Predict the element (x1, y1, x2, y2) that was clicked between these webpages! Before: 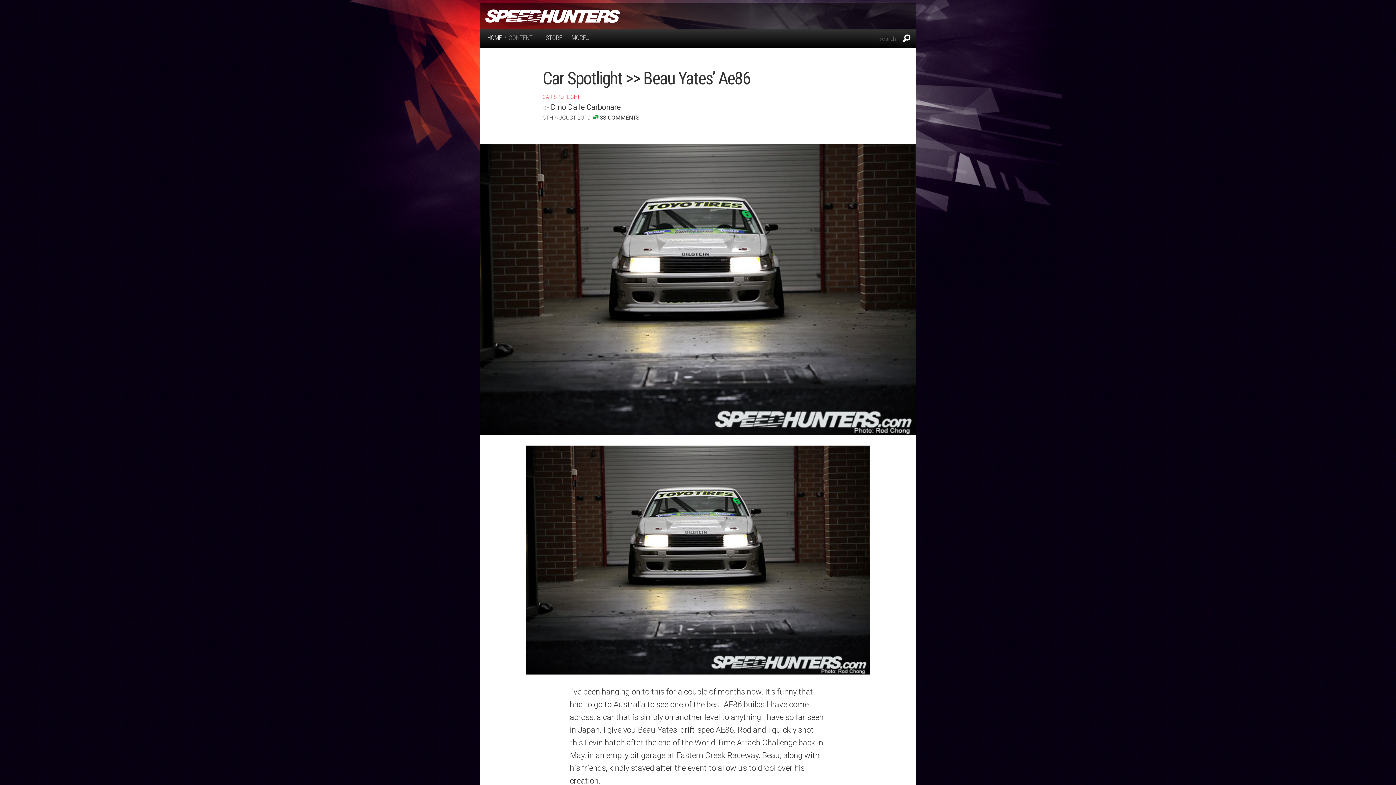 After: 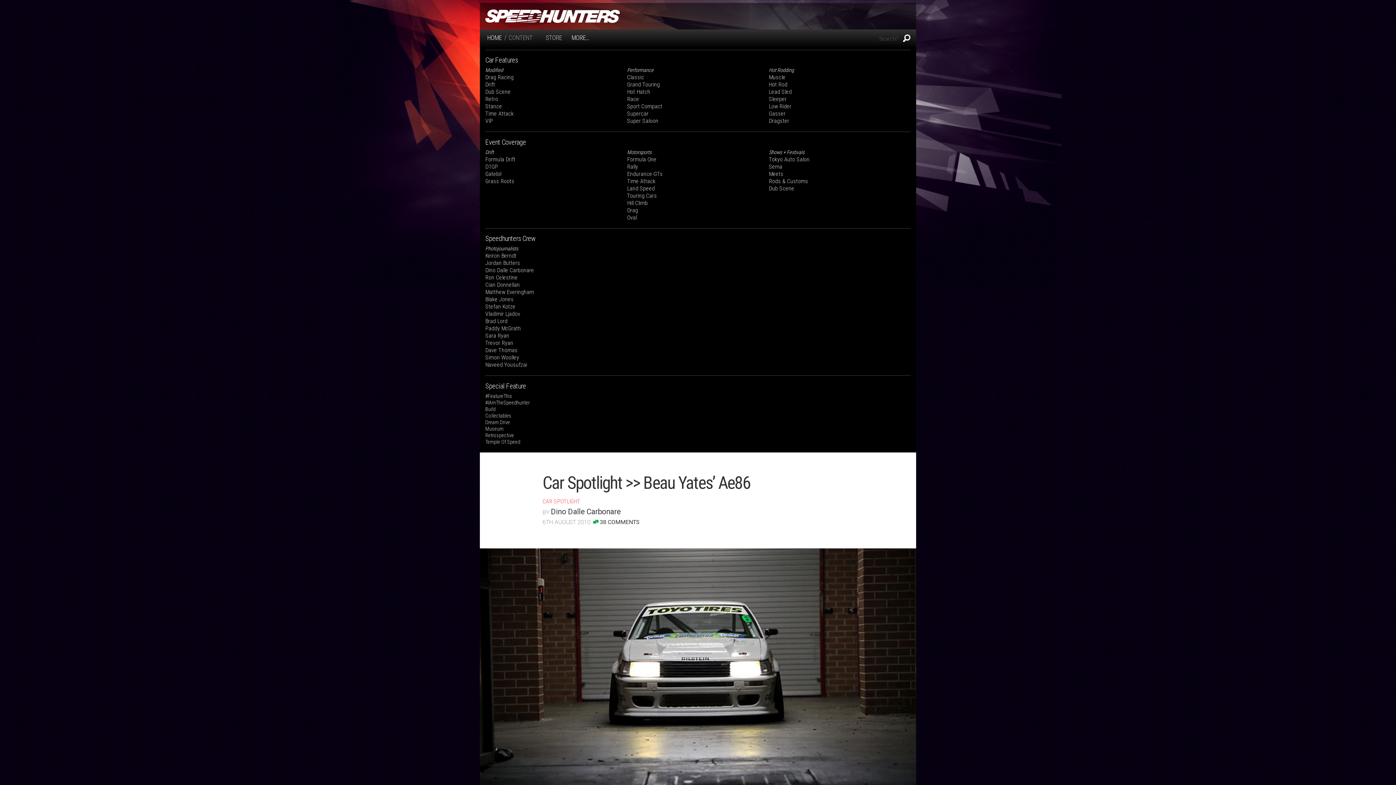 Action: bbox: (571, 34, 589, 41) label: MORE…